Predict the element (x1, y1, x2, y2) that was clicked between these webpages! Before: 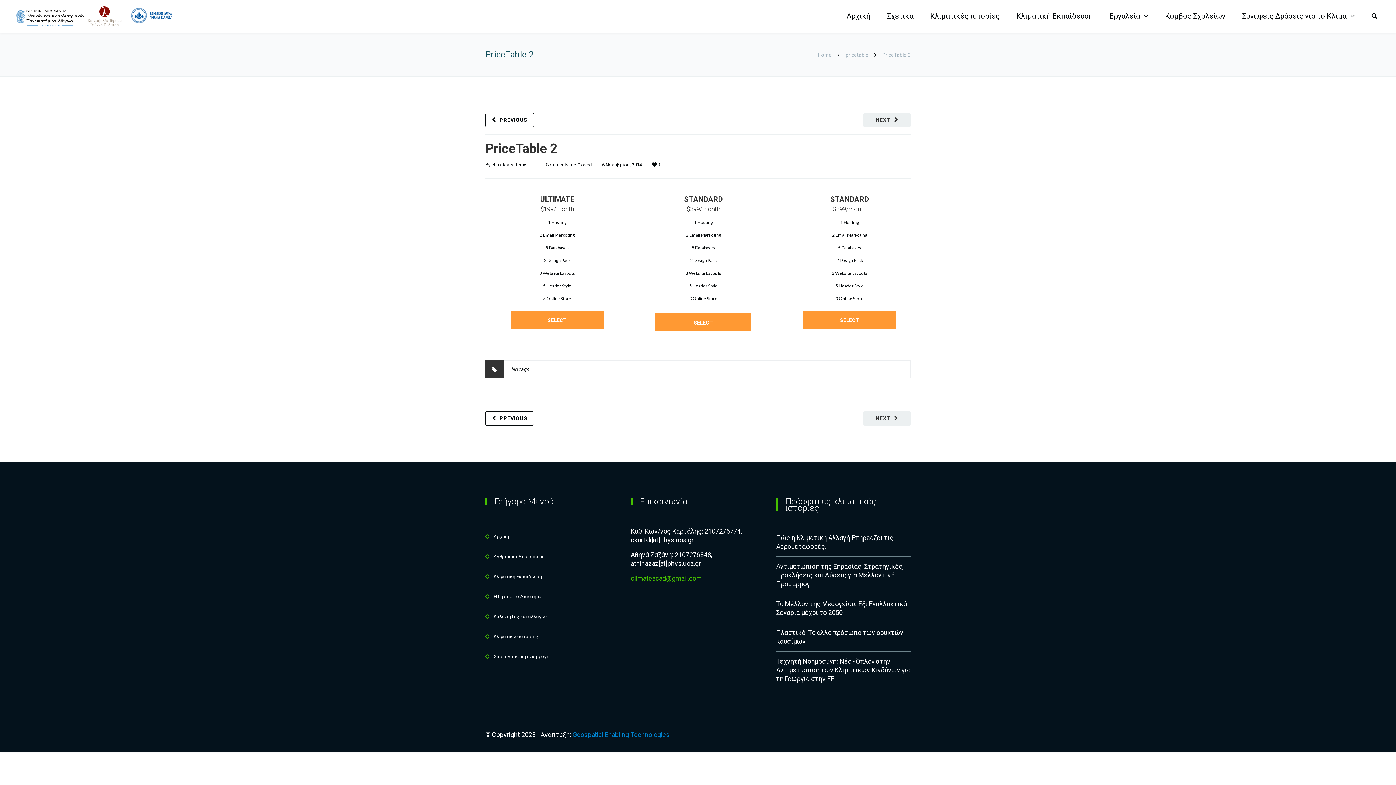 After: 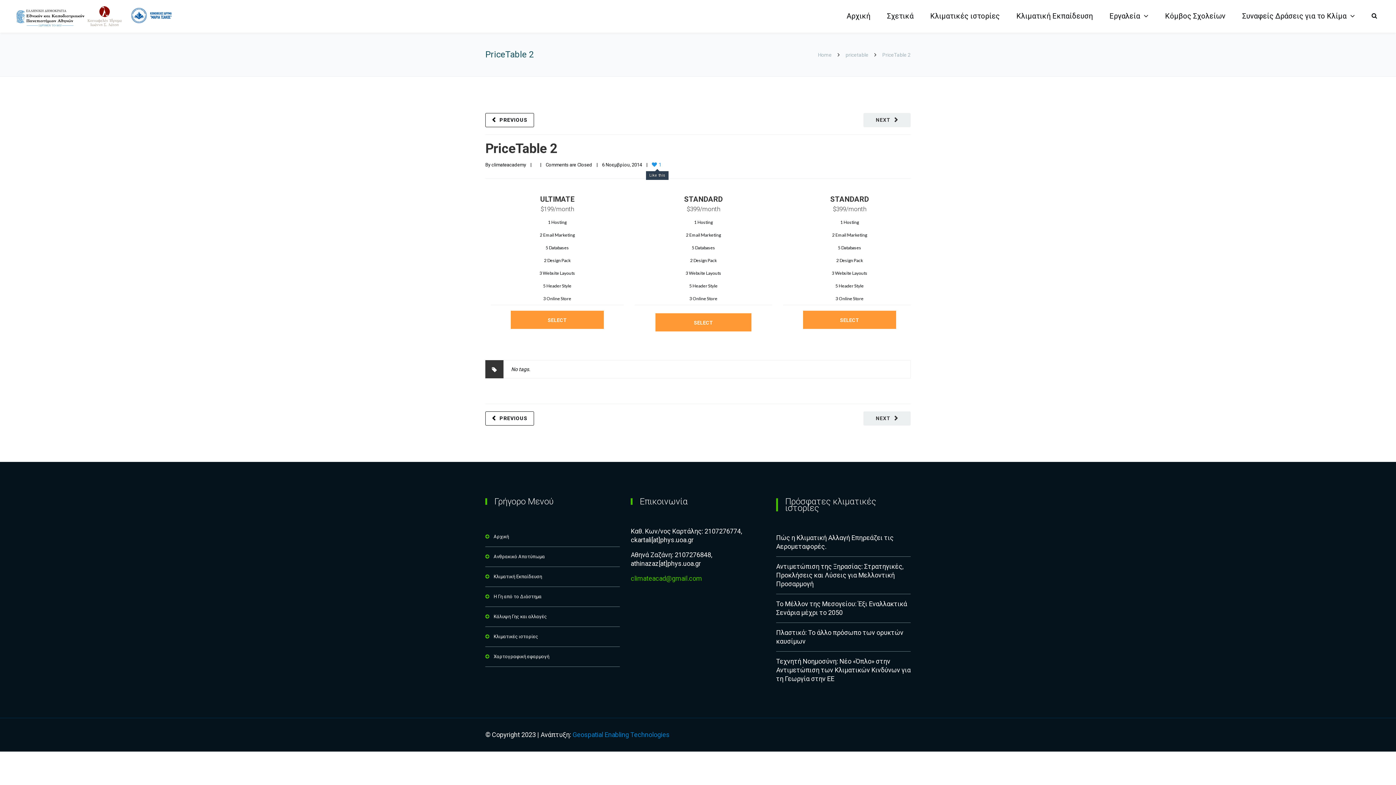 Action: label: 0  bbox: (652, 161, 662, 167)